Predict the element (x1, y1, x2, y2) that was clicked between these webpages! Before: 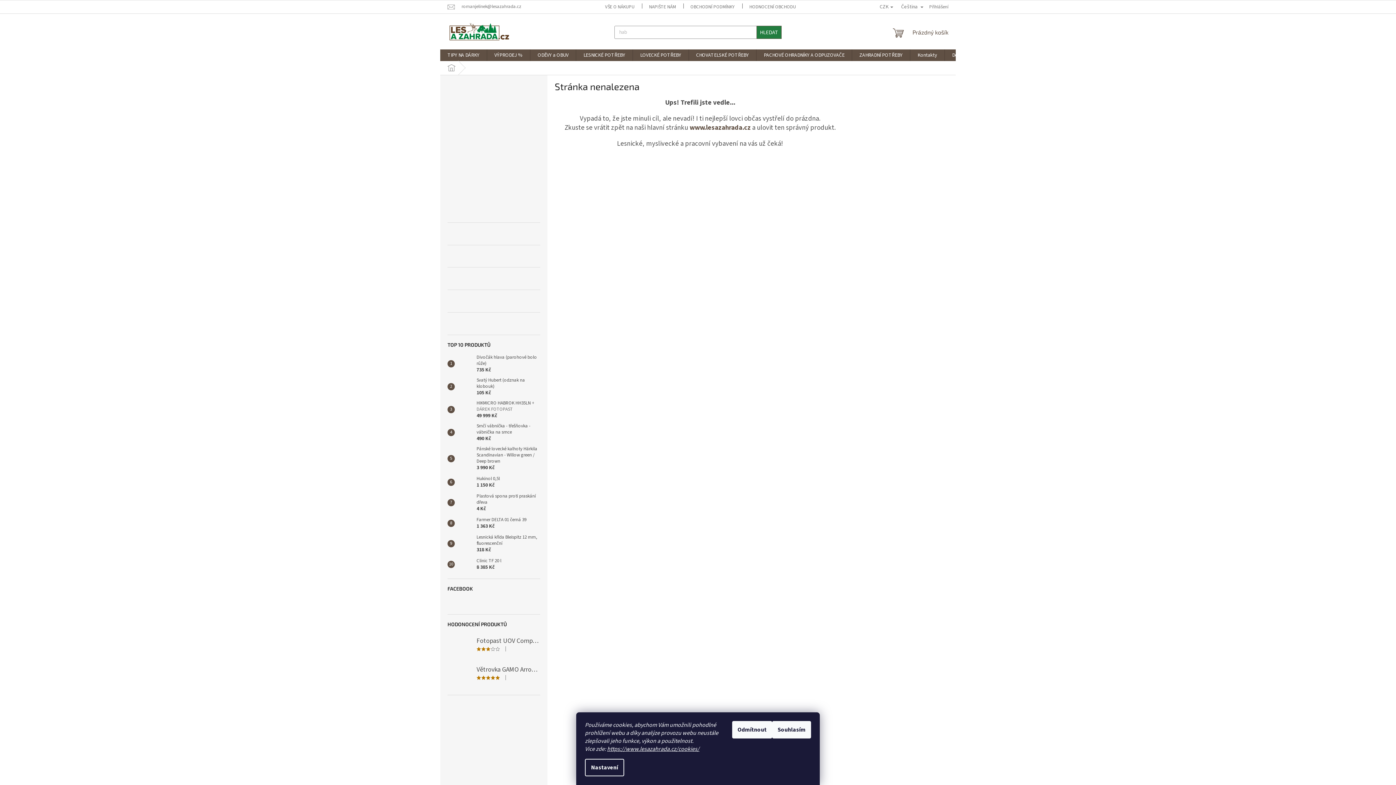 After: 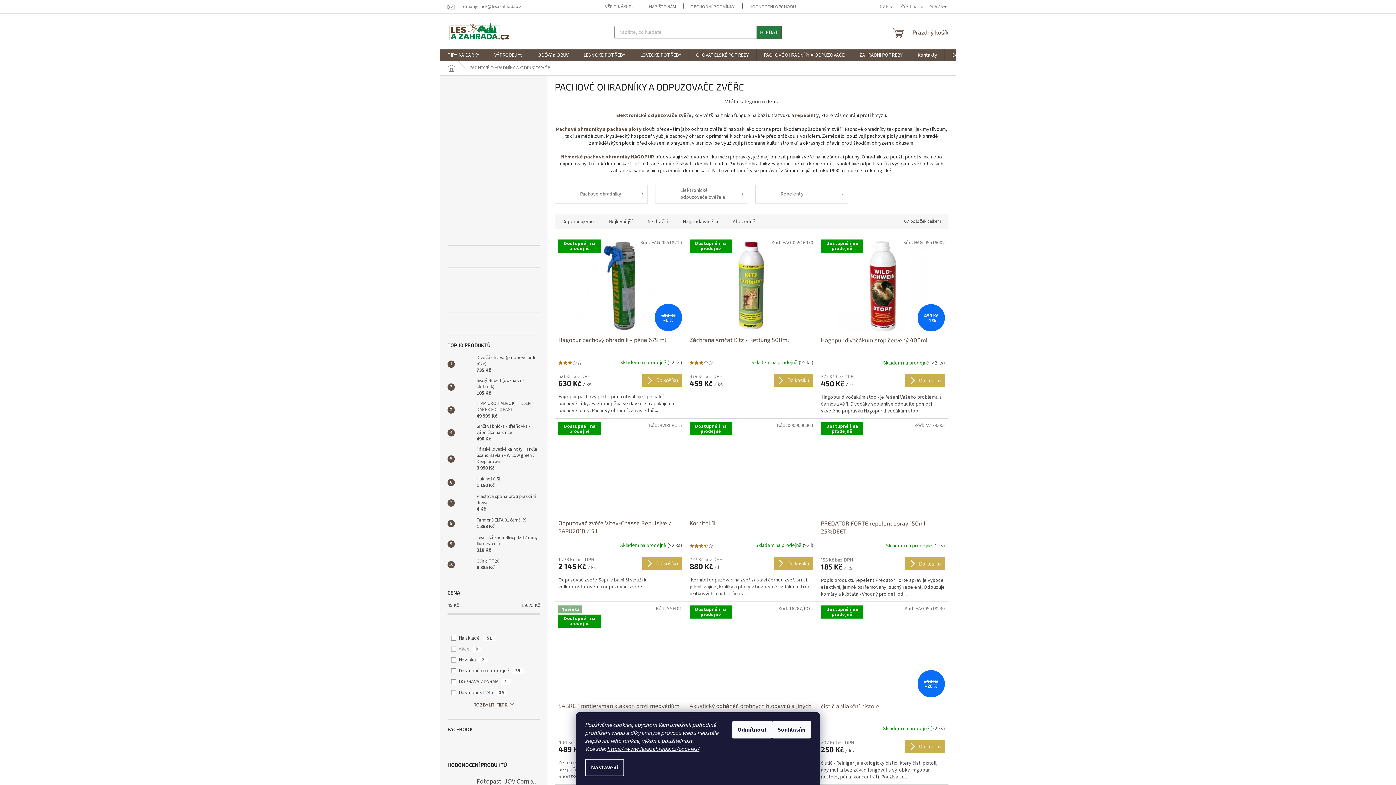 Action: bbox: (756, 49, 852, 61) label: PACHOVÉ OHRADNÍKY A ODPUZOVAČE